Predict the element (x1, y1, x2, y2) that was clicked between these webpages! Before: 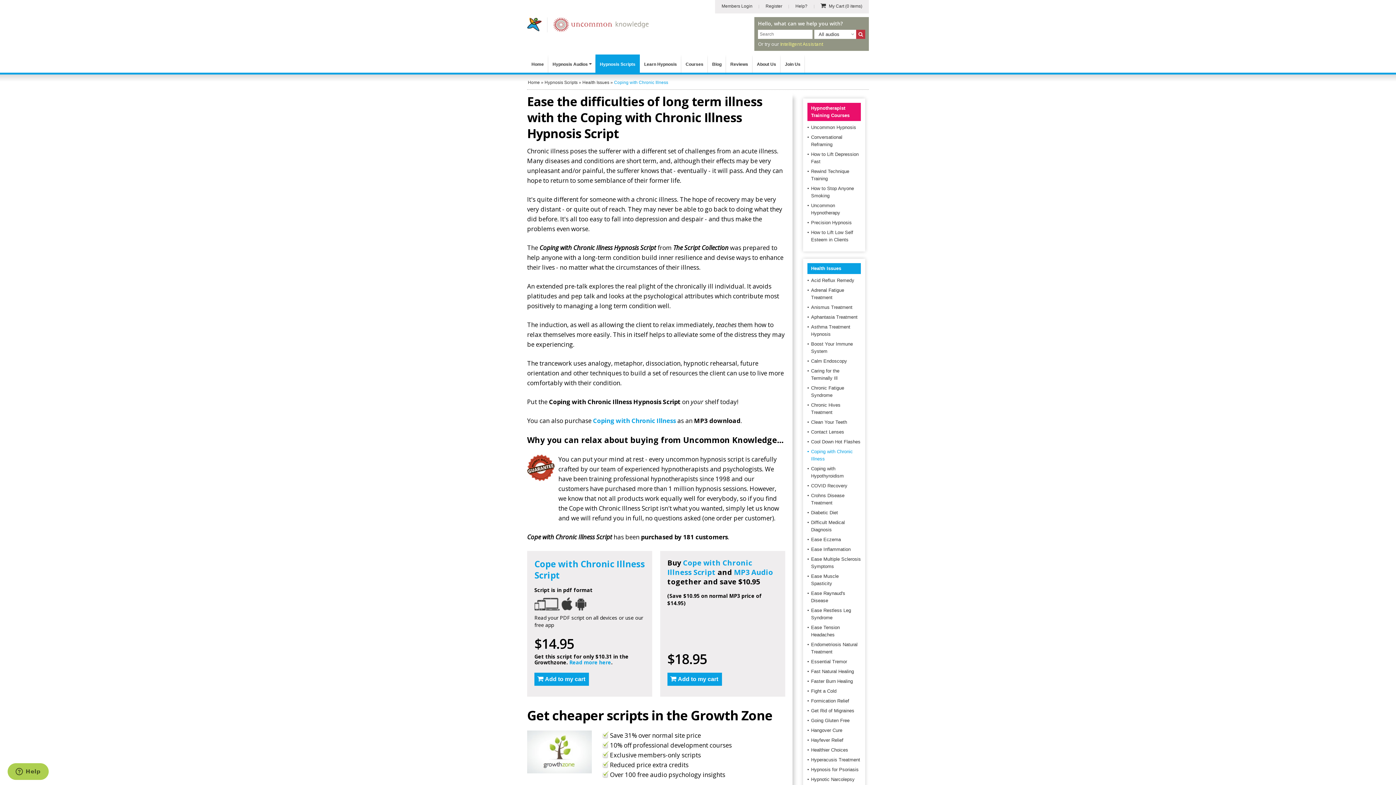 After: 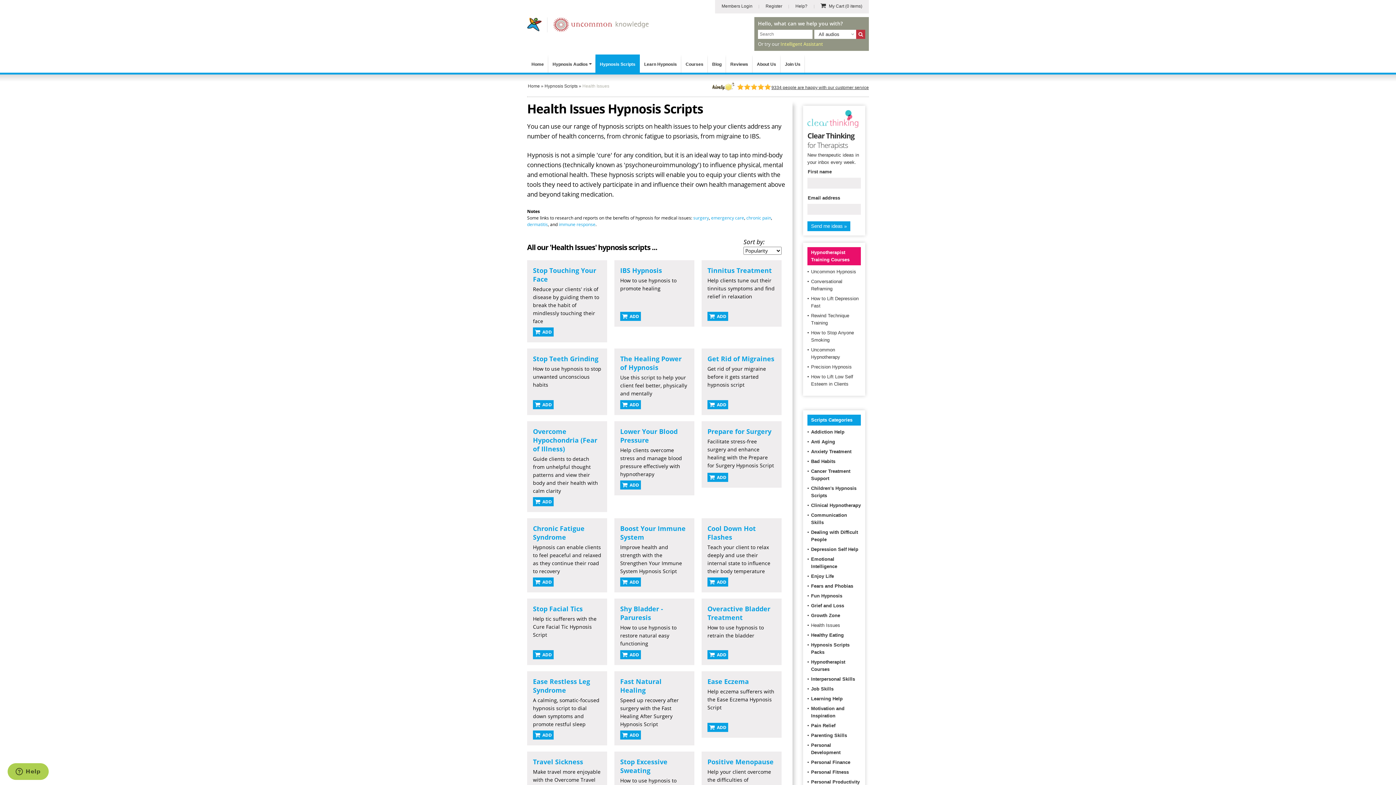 Action: label: Health Issues bbox: (811, 265, 841, 271)